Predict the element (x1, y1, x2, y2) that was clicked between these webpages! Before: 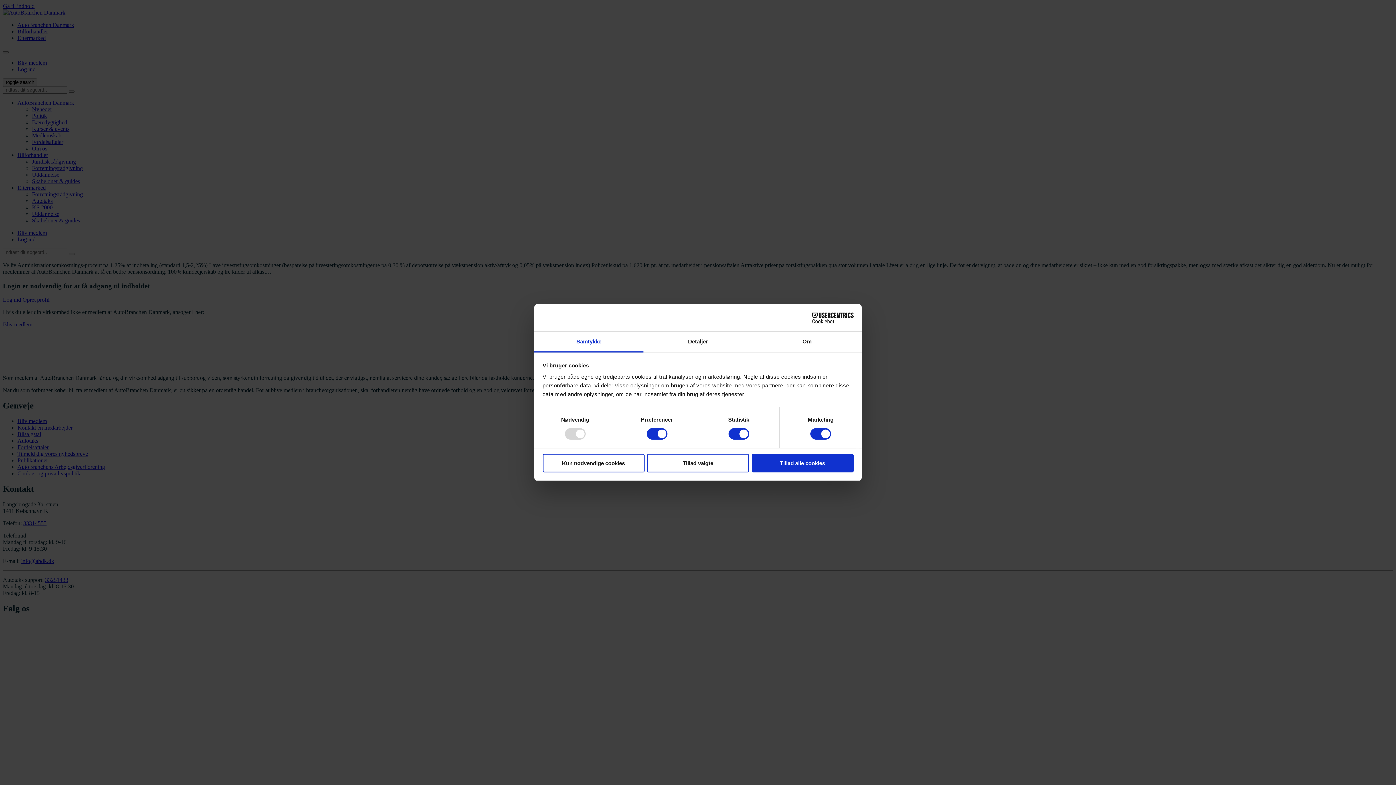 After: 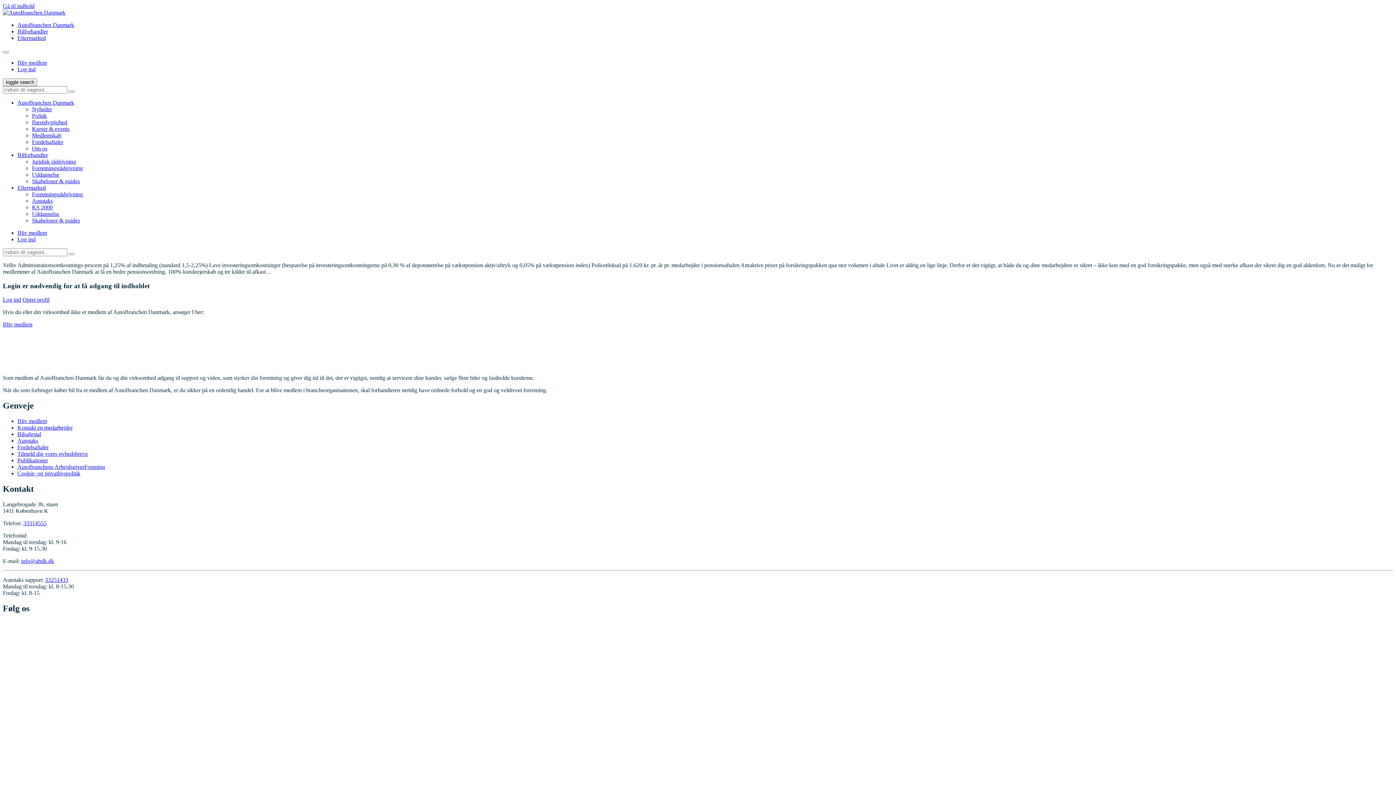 Action: label: Tillad valgte bbox: (647, 454, 749, 472)